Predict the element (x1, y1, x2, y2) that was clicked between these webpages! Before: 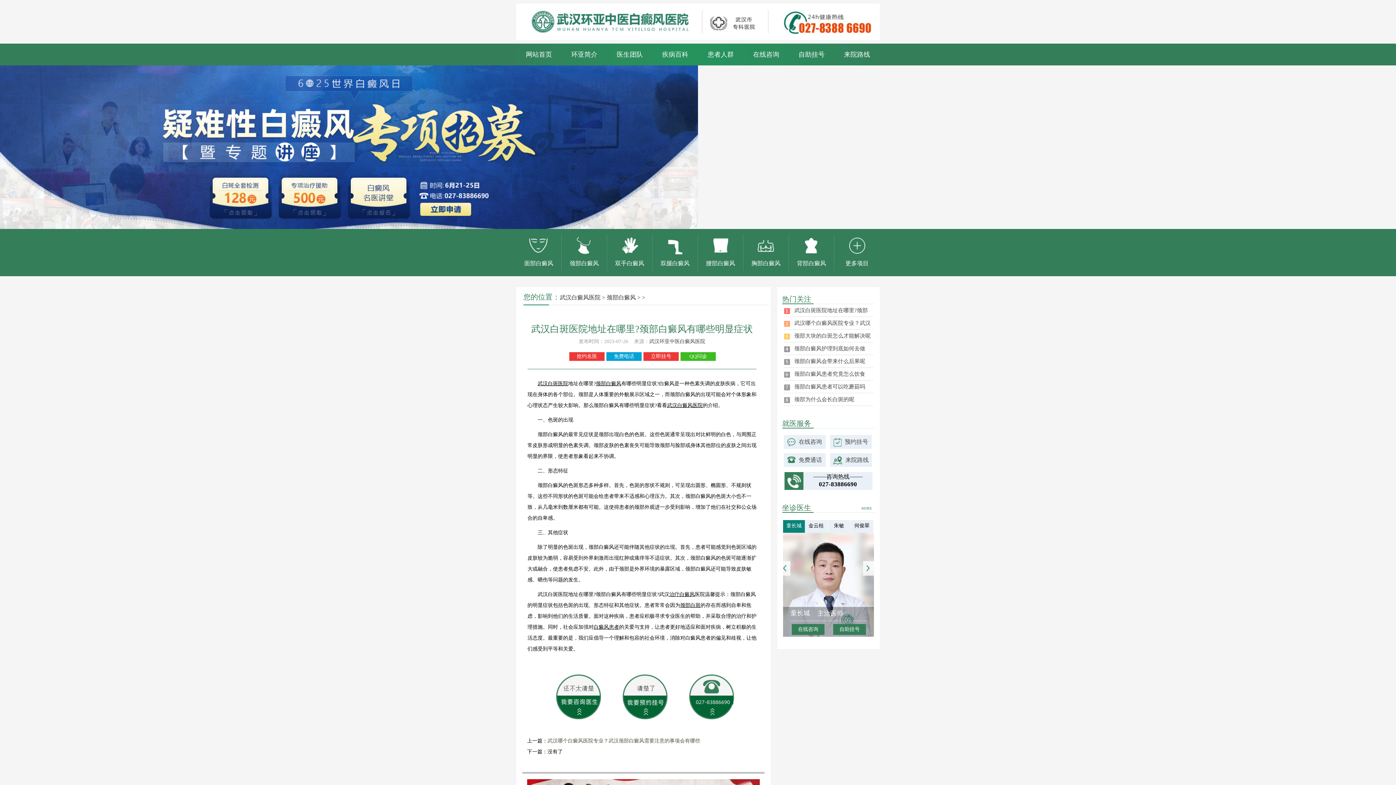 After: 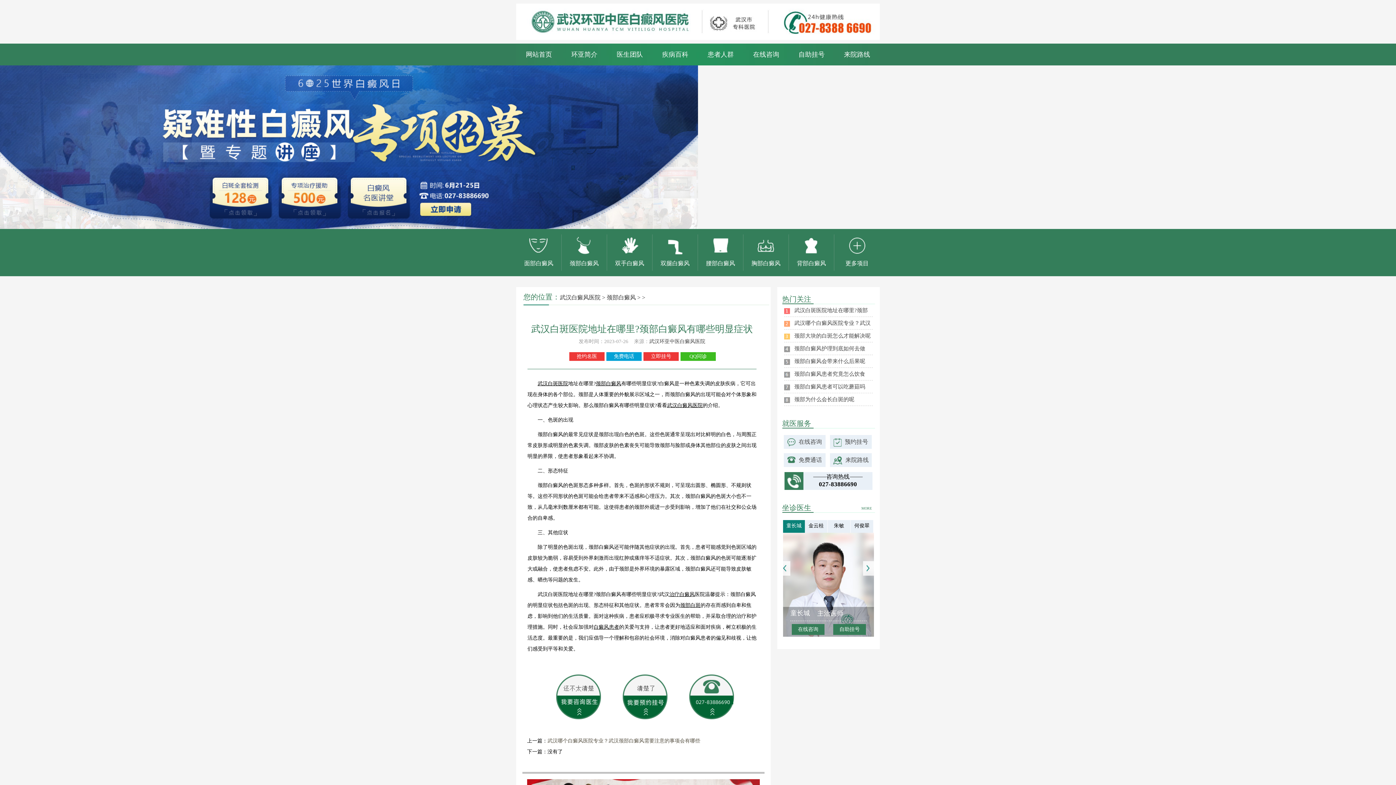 Action: label: 颈部白癜风 bbox: (606, 294, 636, 300)